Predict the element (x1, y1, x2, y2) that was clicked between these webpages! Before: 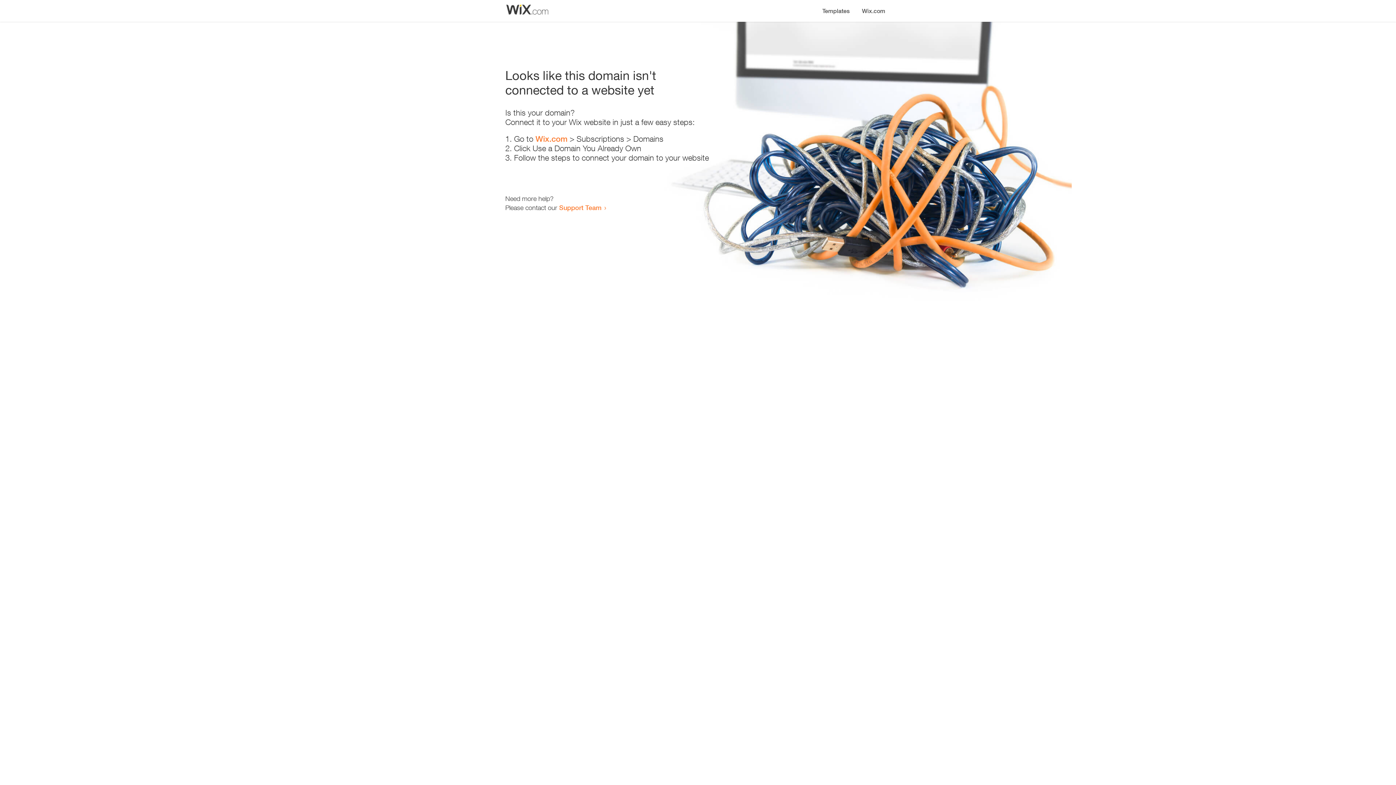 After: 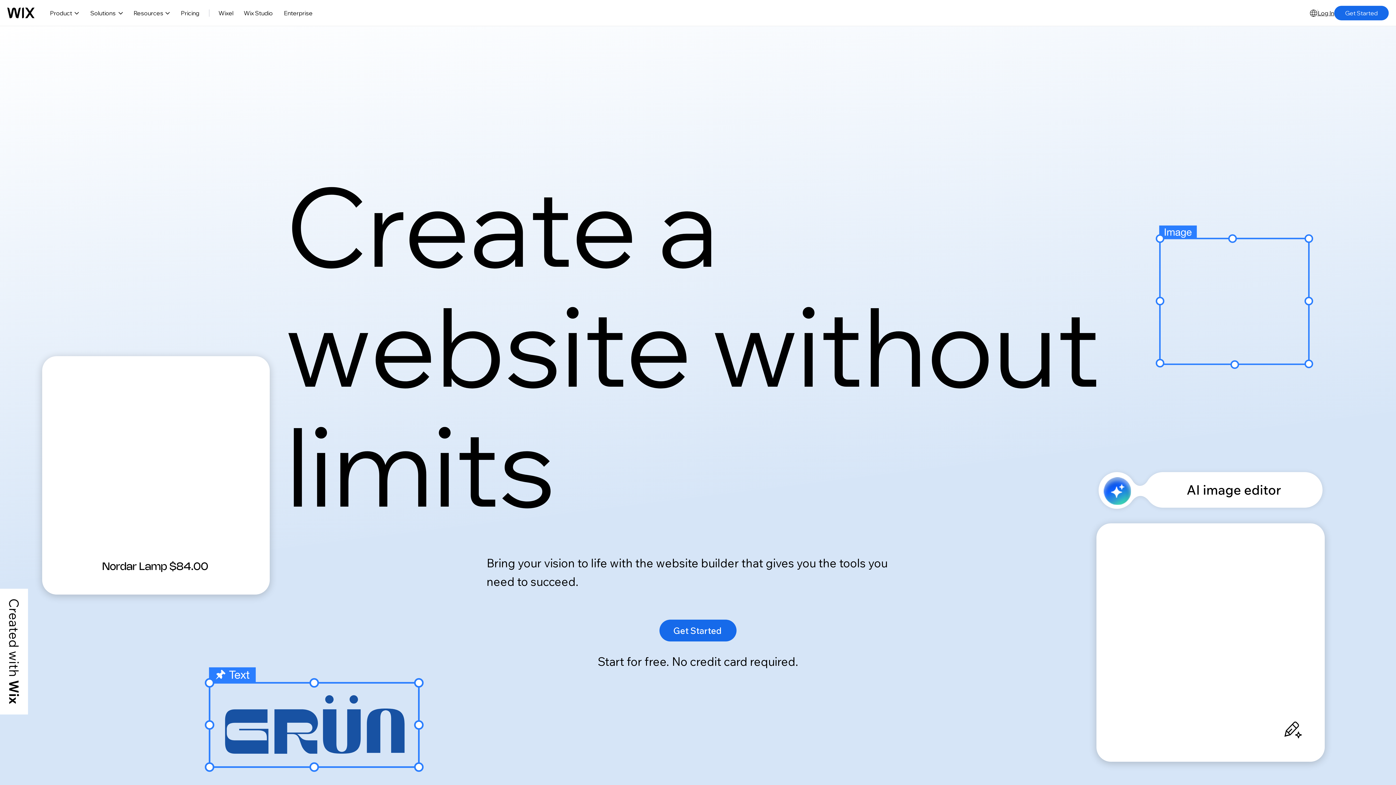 Action: bbox: (535, 134, 567, 143) label: Wix.com